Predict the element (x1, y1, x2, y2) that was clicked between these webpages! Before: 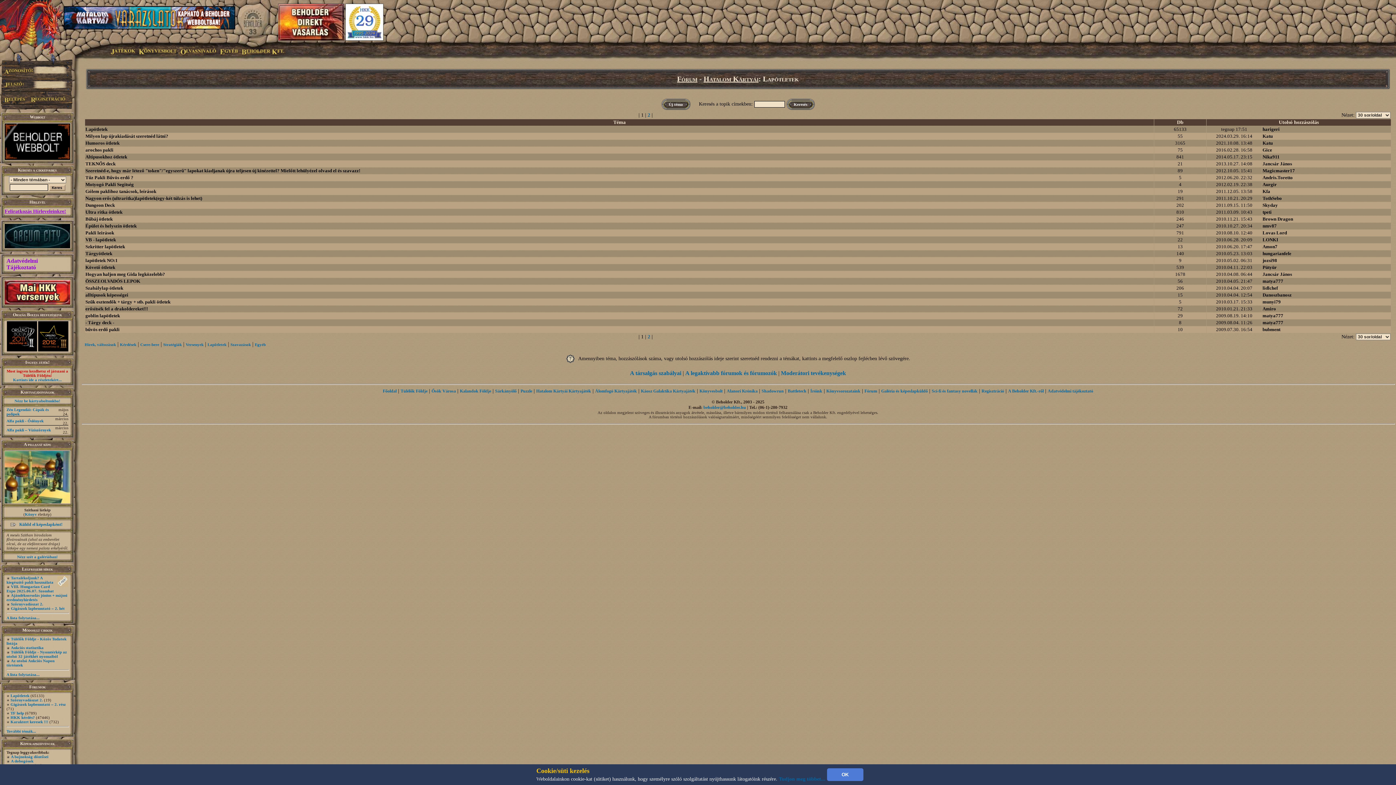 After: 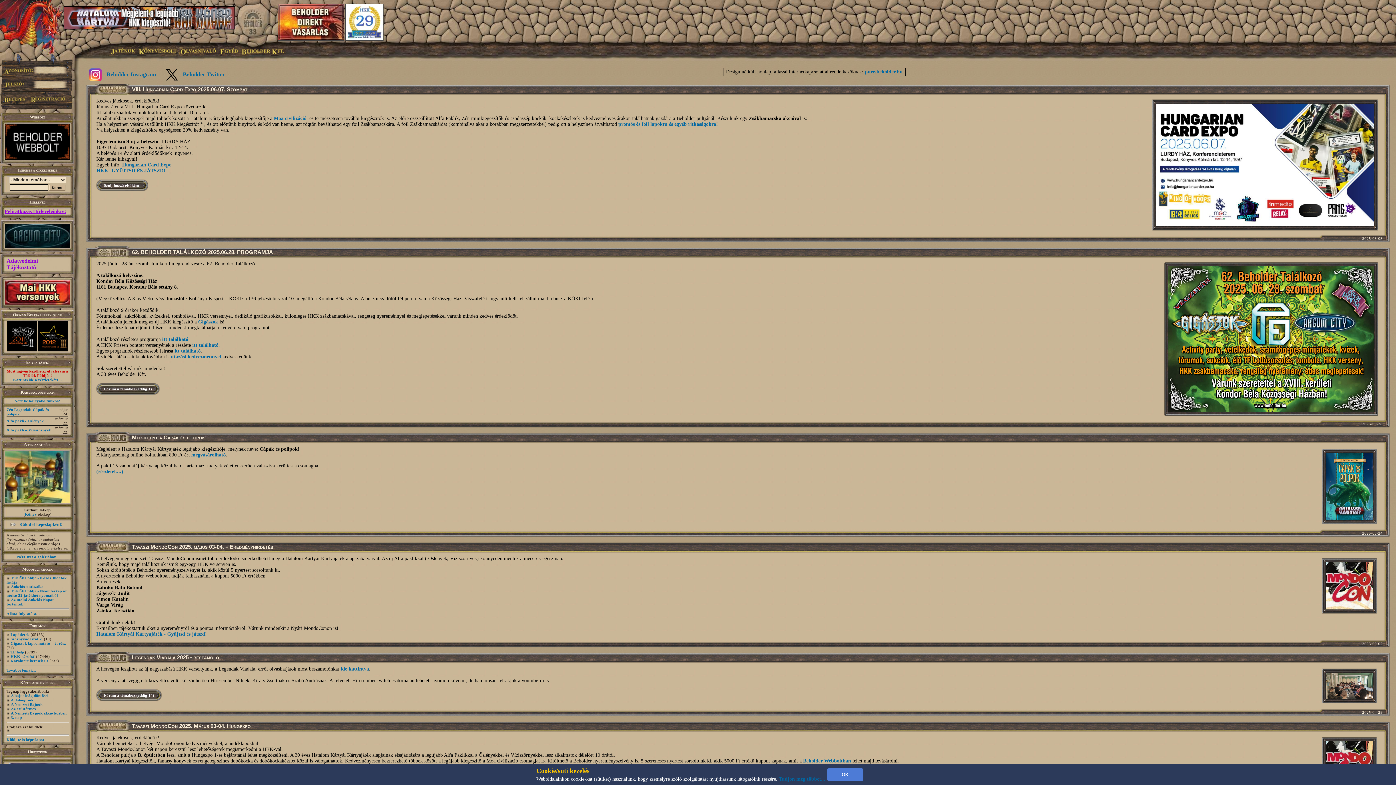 Action: label: Főoldal bbox: (382, 388, 396, 393)